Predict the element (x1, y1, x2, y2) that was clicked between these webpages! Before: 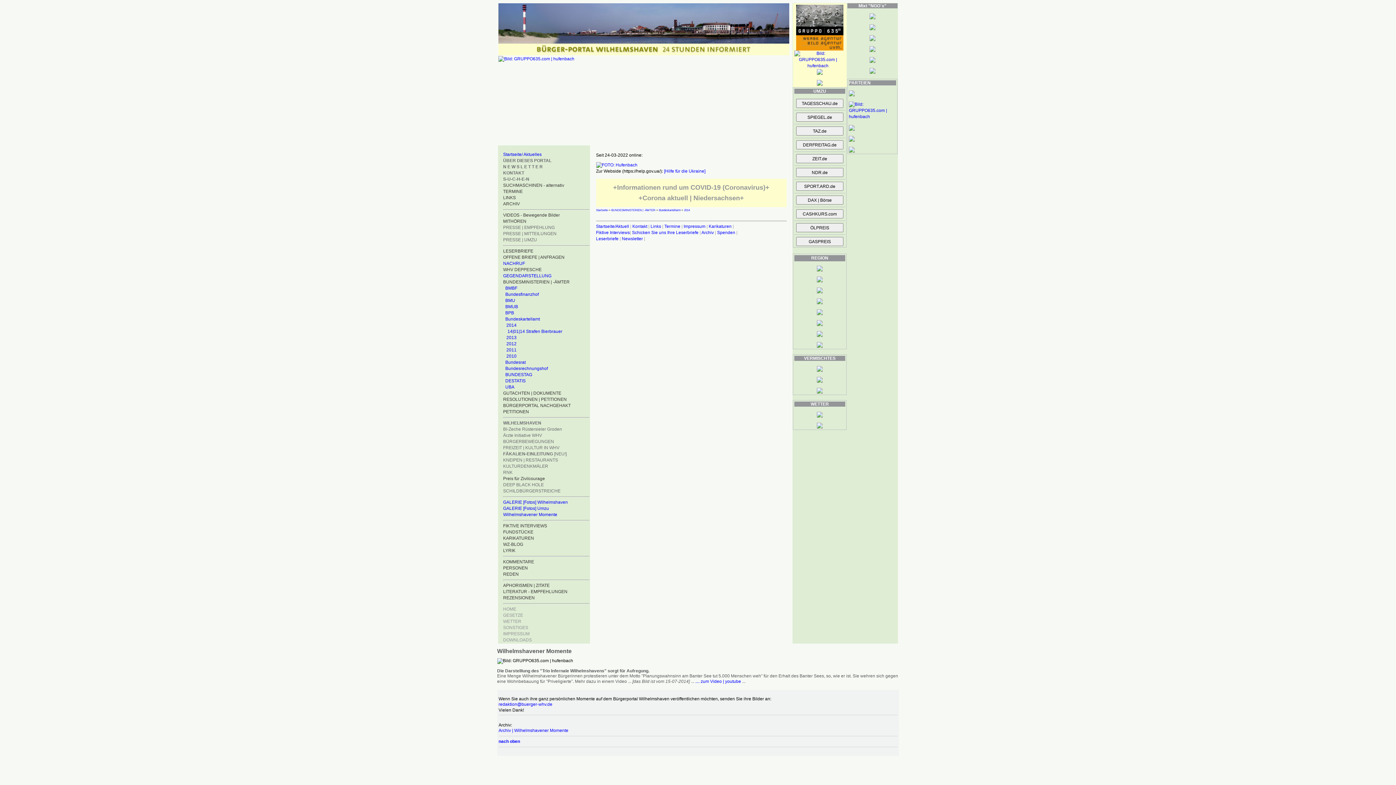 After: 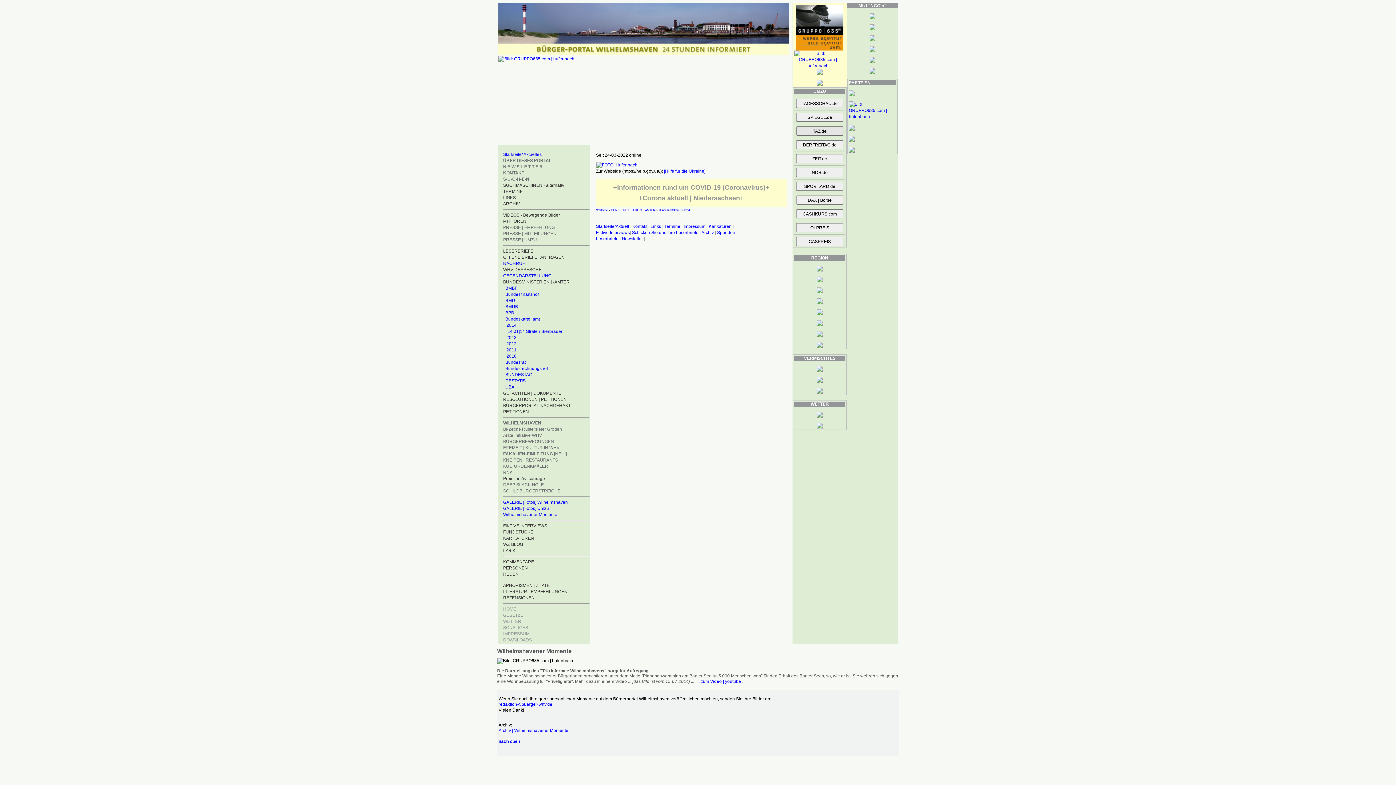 Action: bbox: (794, 126, 845, 135)